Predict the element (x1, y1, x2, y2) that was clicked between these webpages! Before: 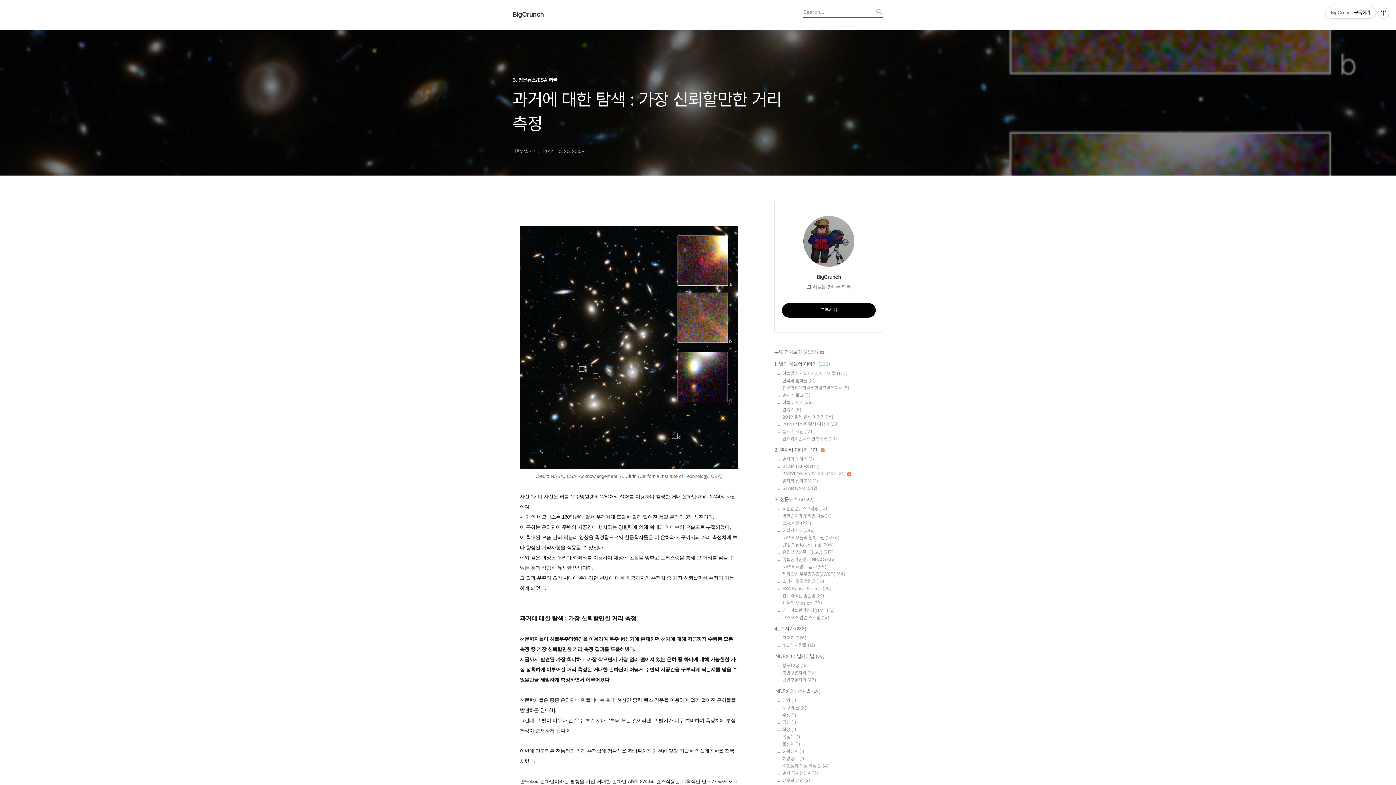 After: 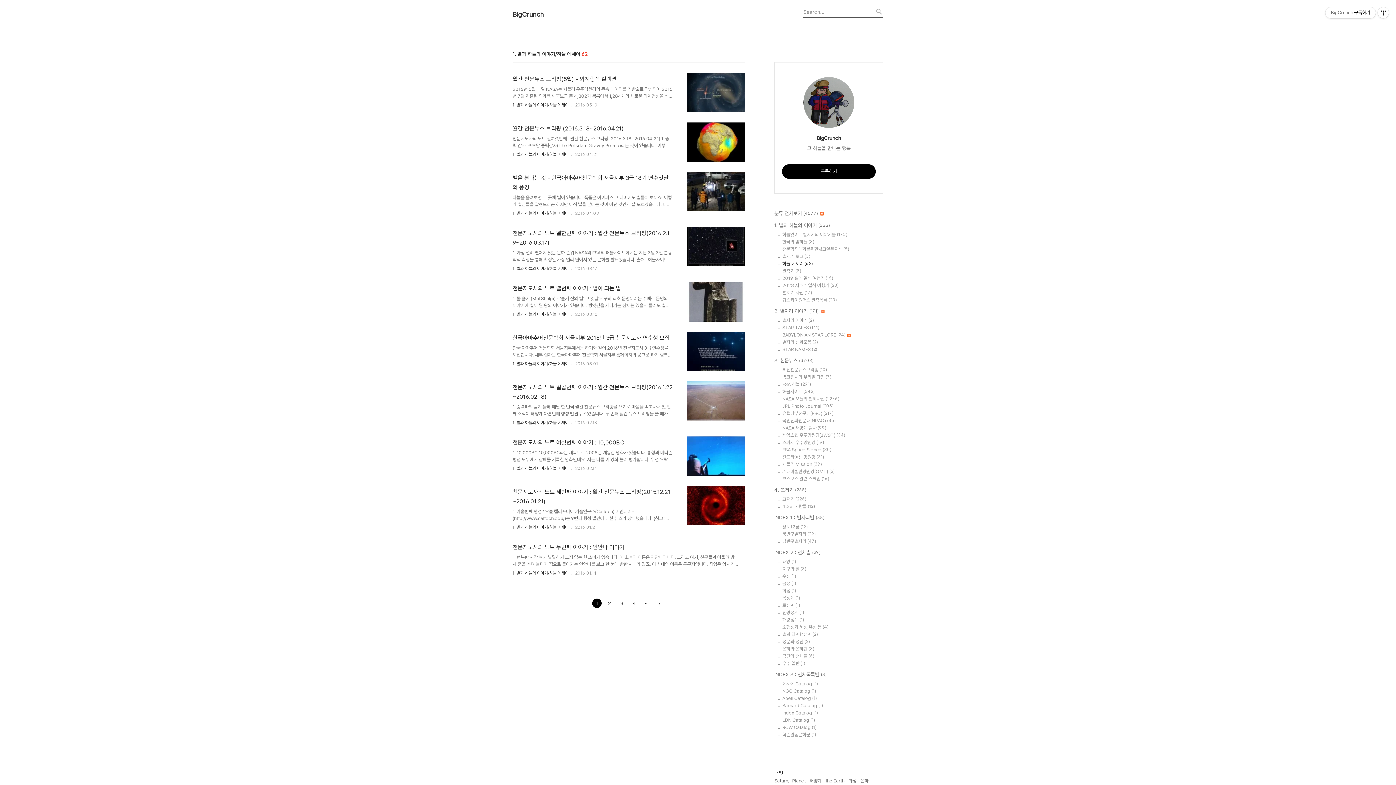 Action: bbox: (782, 400, 883, 405) label: 하늘 에세이 (62)